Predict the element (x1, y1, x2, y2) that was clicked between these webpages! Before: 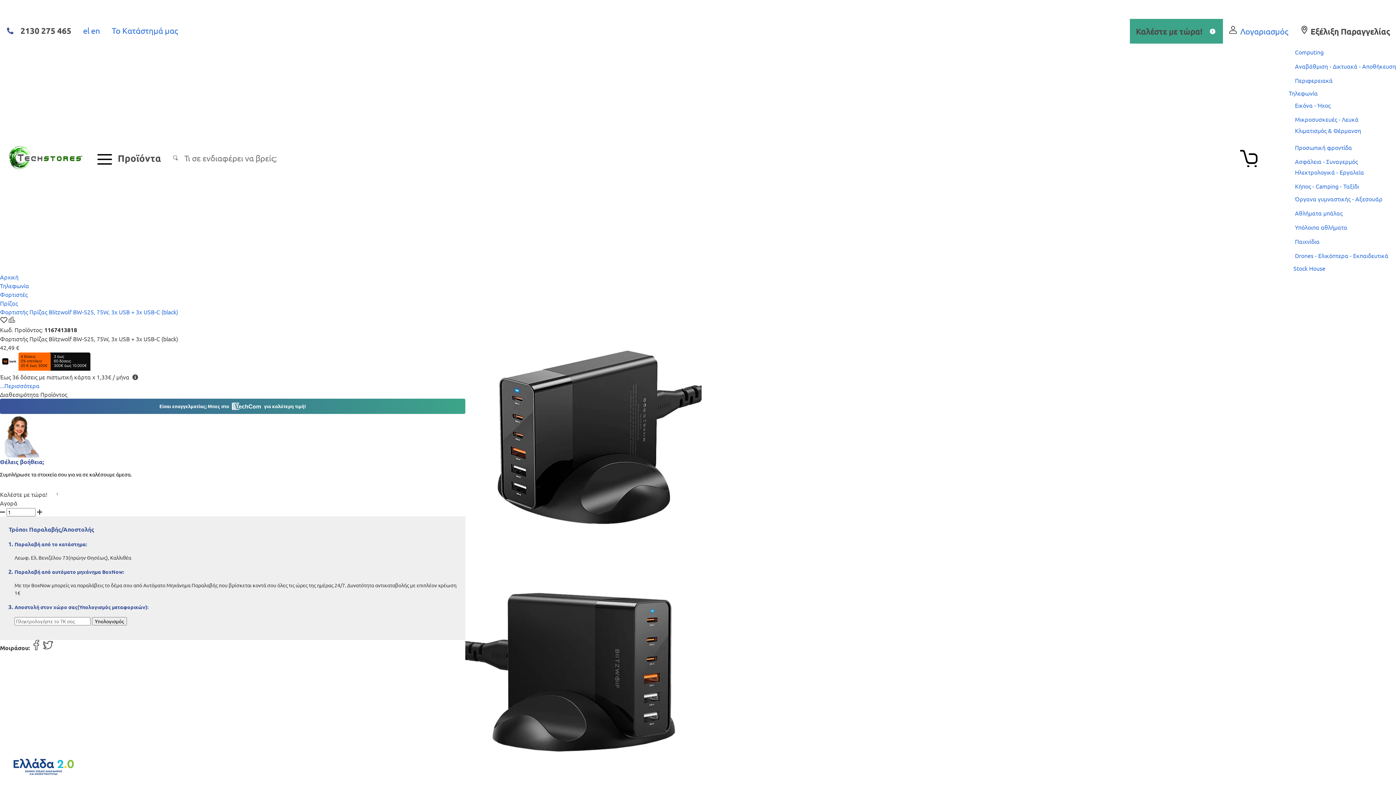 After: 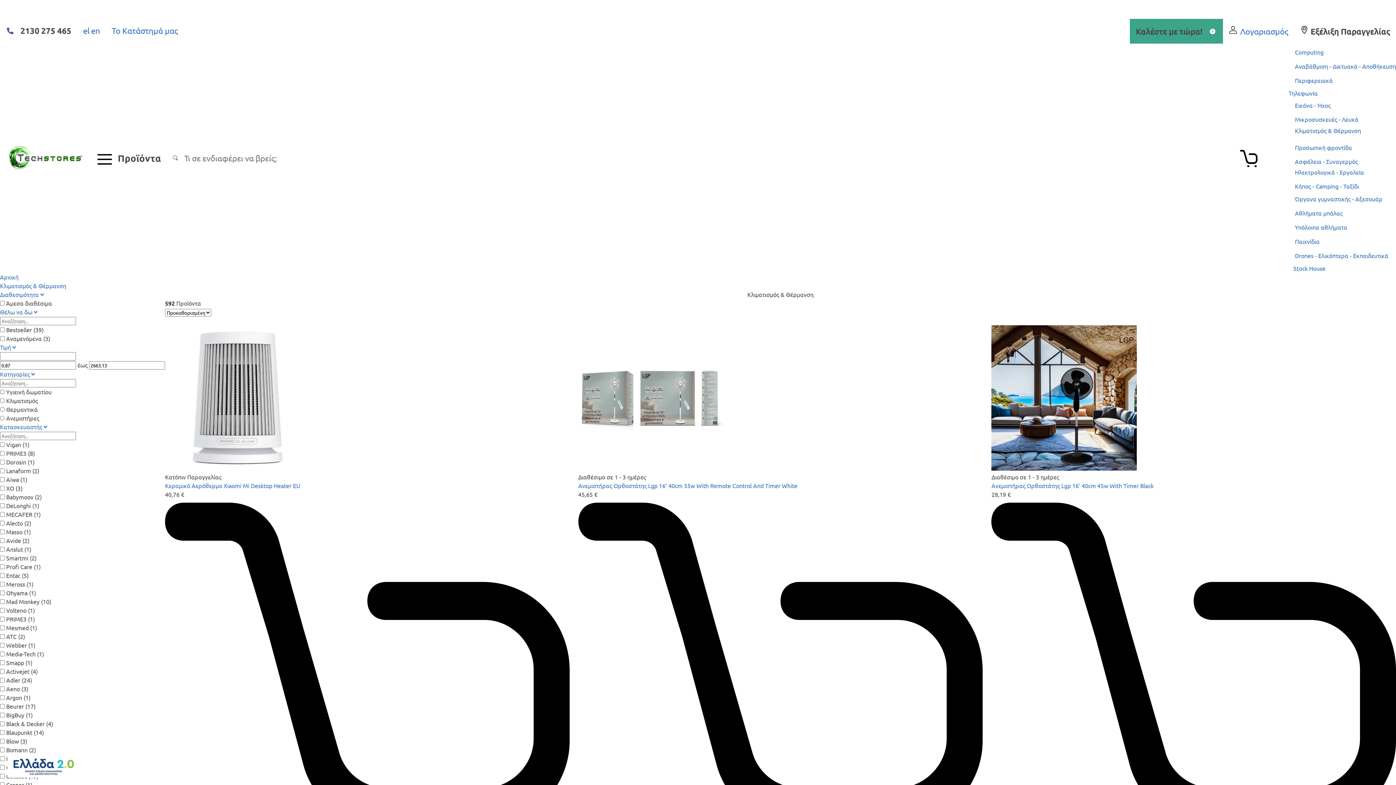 Action: bbox: (1295, 127, 1361, 134) label: Κλιματισμός & Θέρμανση